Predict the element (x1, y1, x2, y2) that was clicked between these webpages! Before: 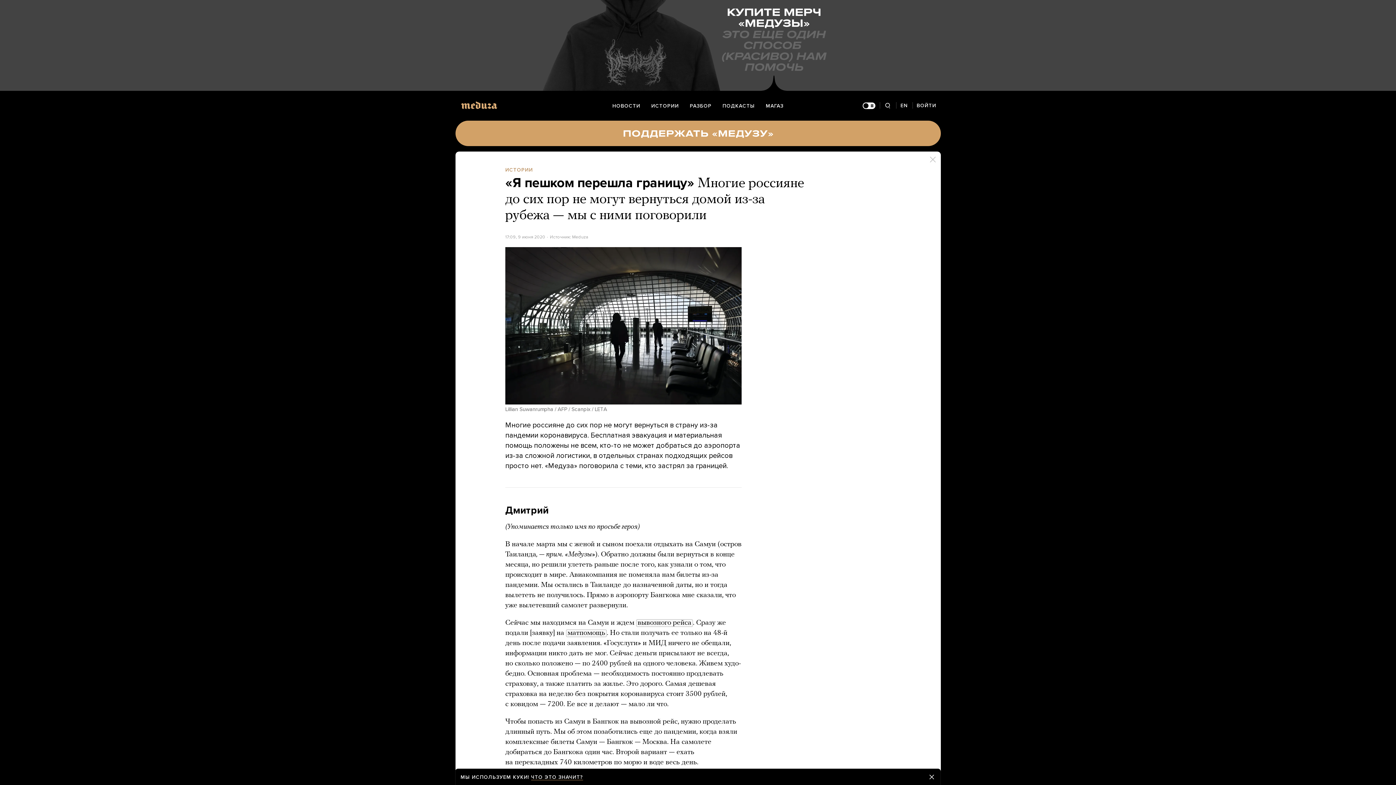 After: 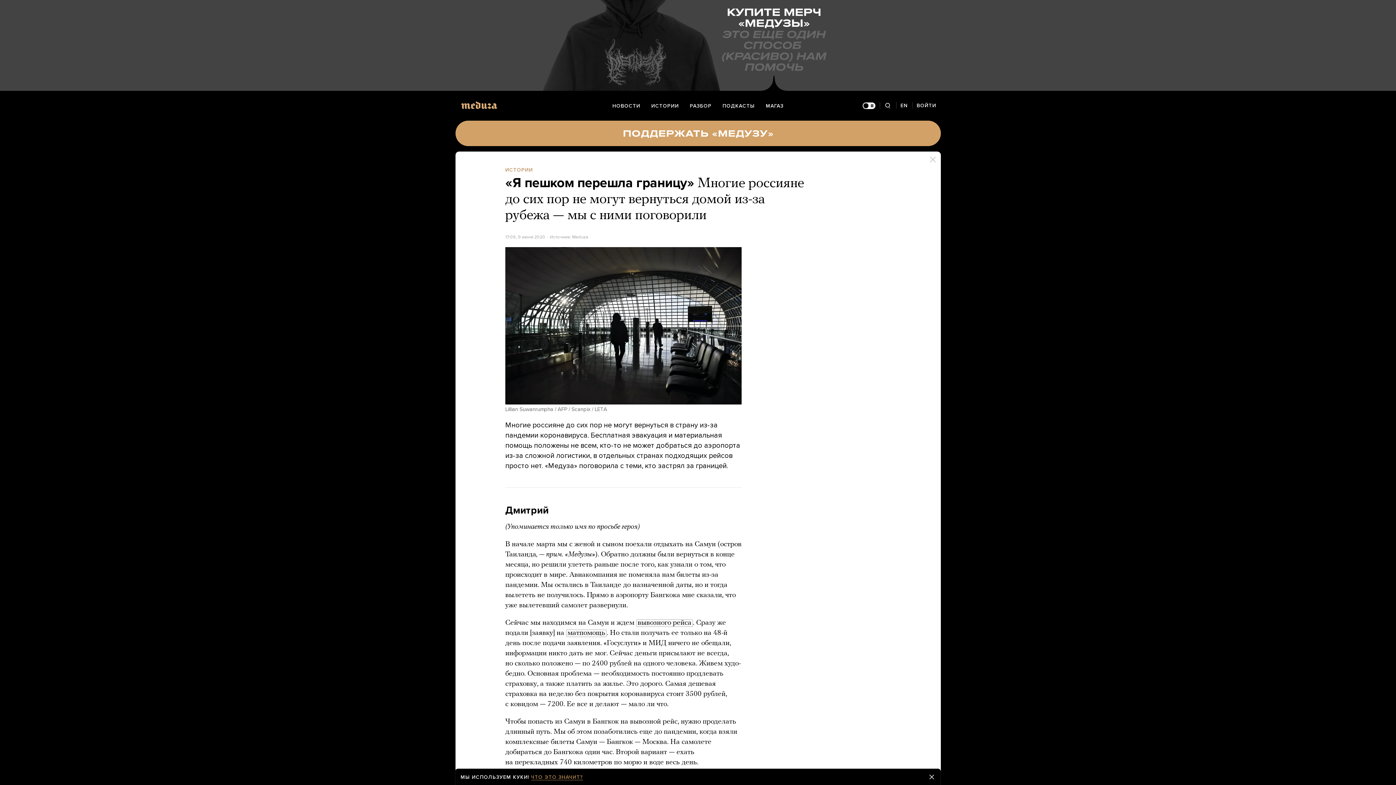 Action: bbox: (531, 774, 583, 780) label: ЧТО ЭТО ЗНАЧИТ?